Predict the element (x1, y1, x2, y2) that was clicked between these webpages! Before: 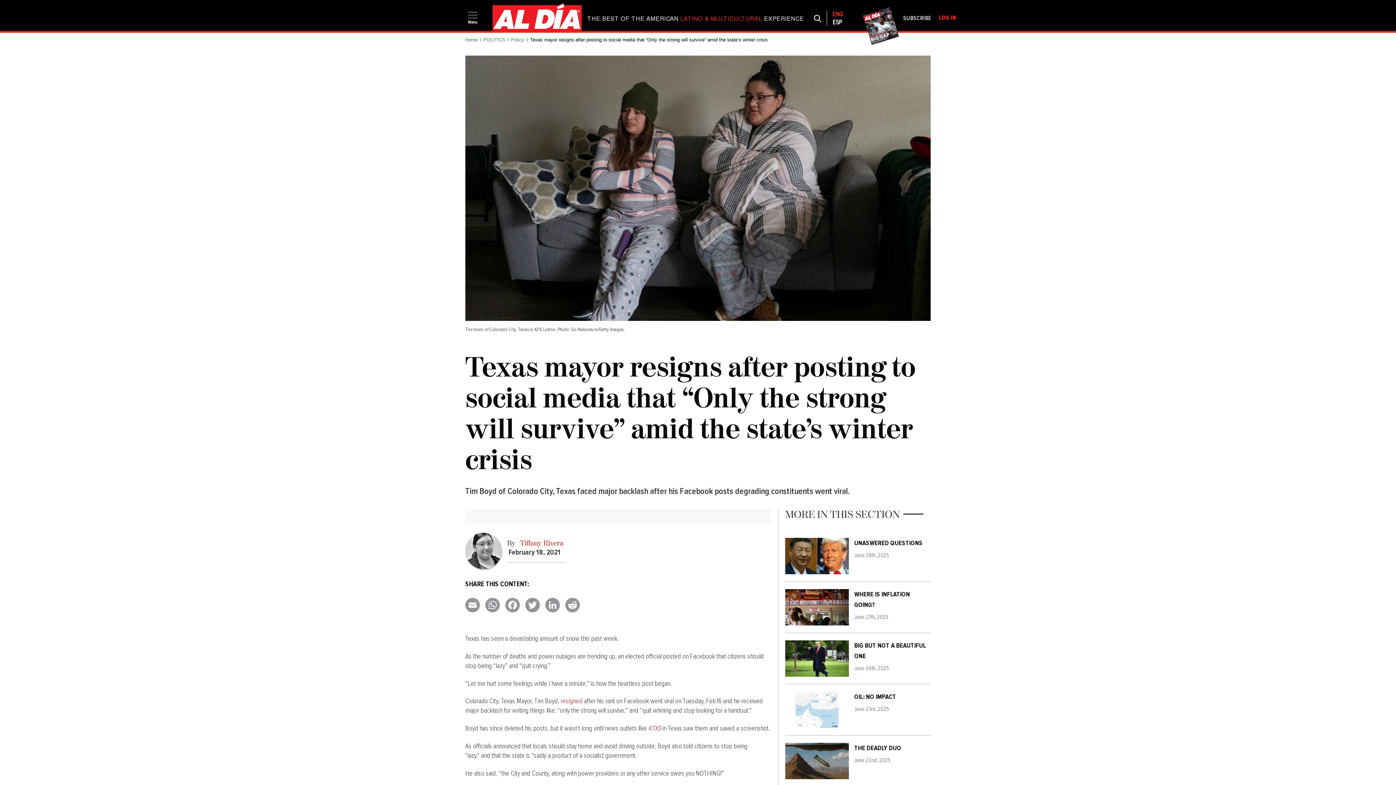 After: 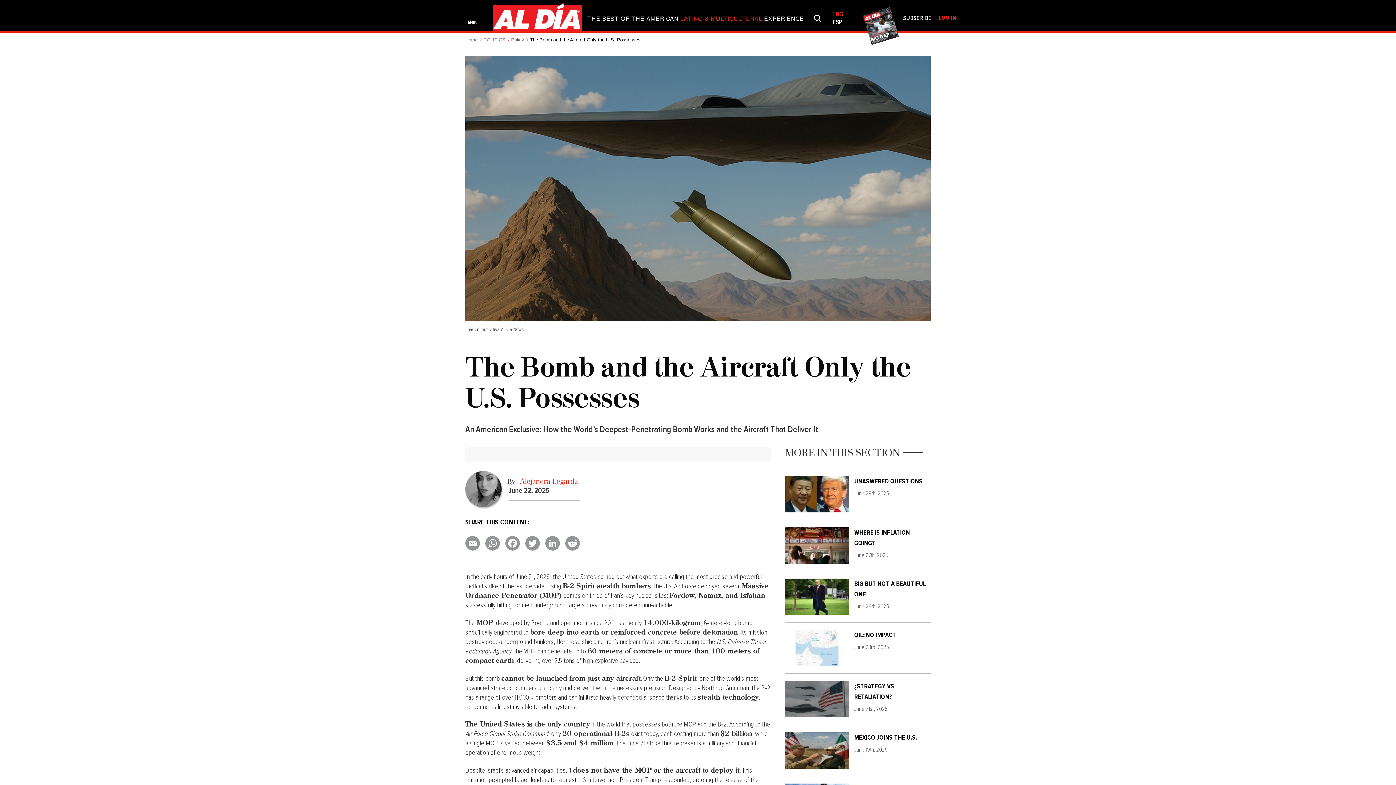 Action: label: THE DEADLY DUO bbox: (854, 744, 901, 752)